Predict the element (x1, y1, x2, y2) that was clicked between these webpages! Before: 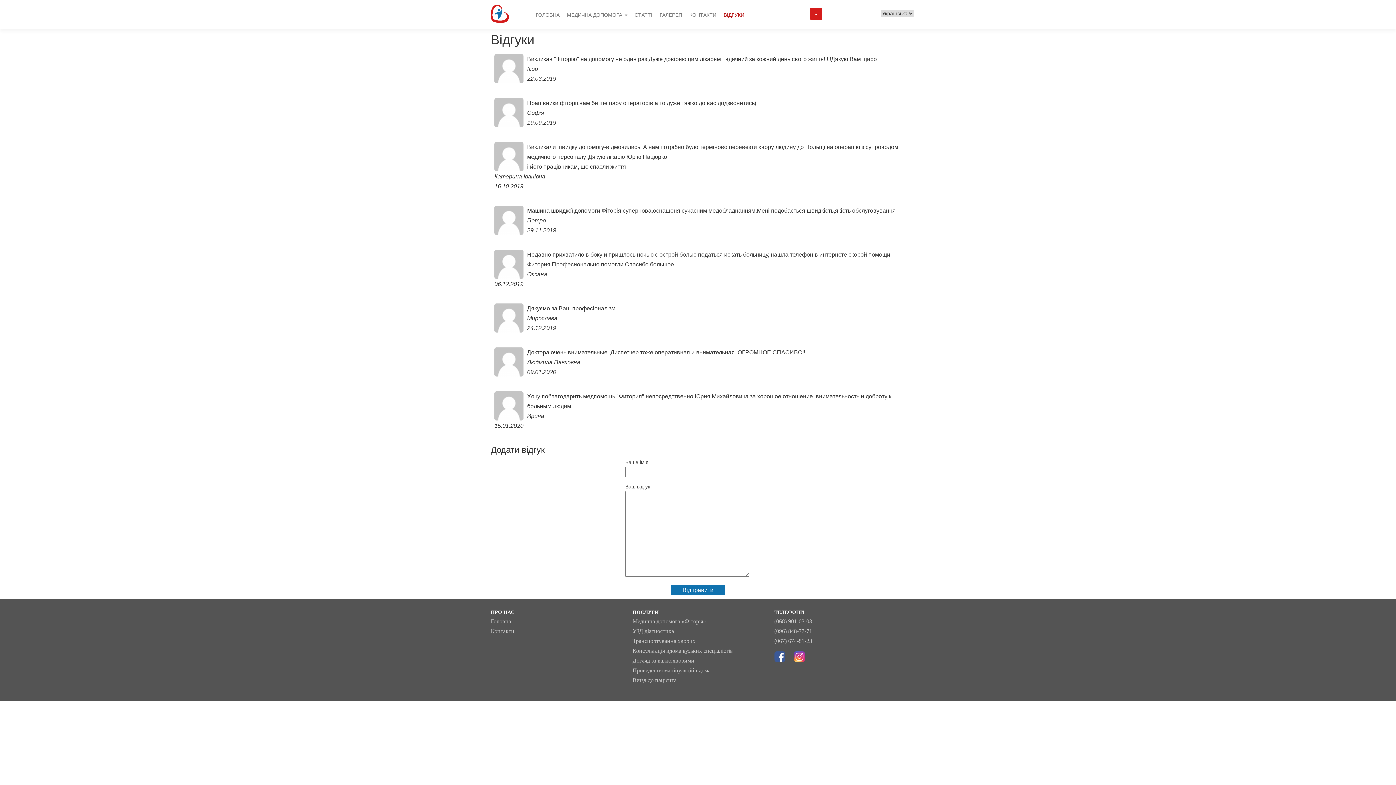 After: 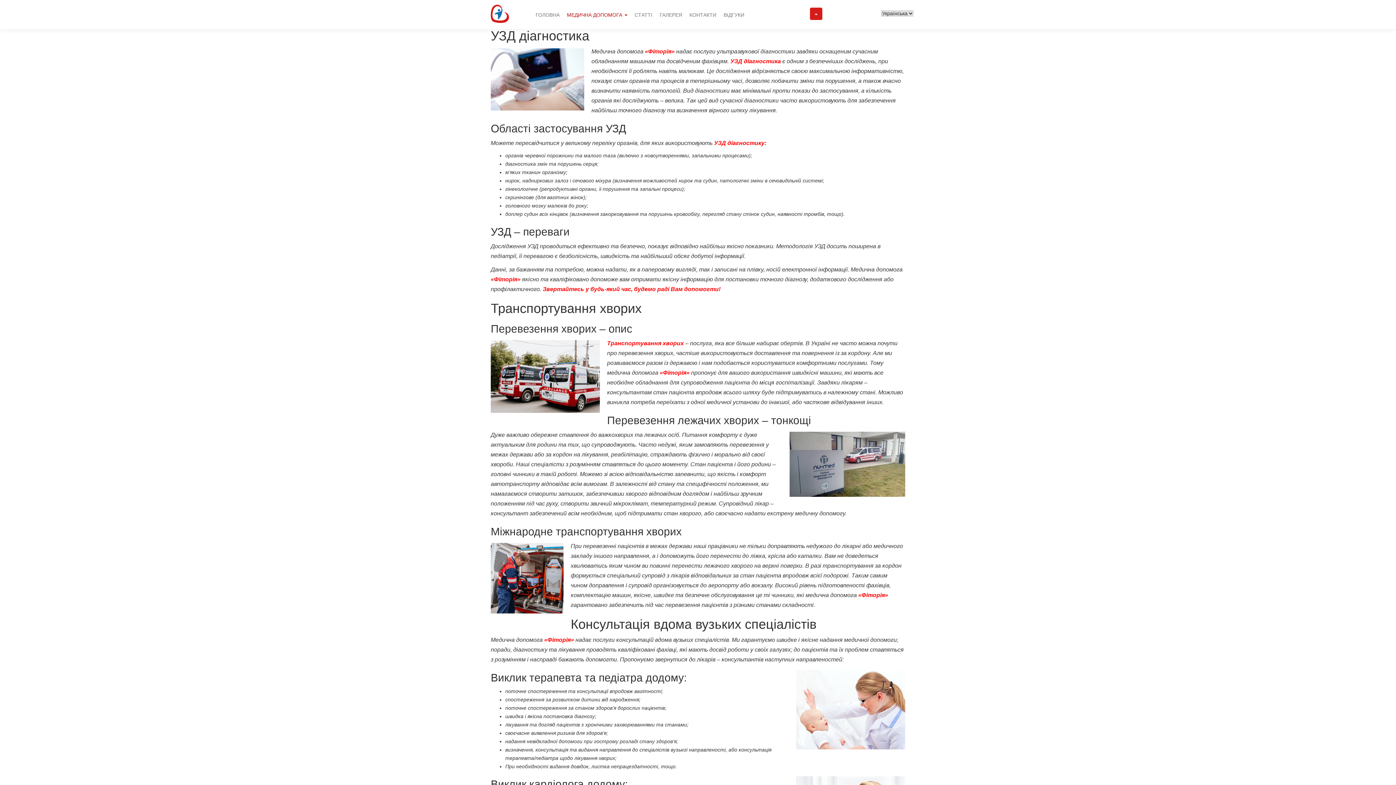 Action: bbox: (563, 7, 631, 22) label: МЕДИЧНА ДОПОМОГА 